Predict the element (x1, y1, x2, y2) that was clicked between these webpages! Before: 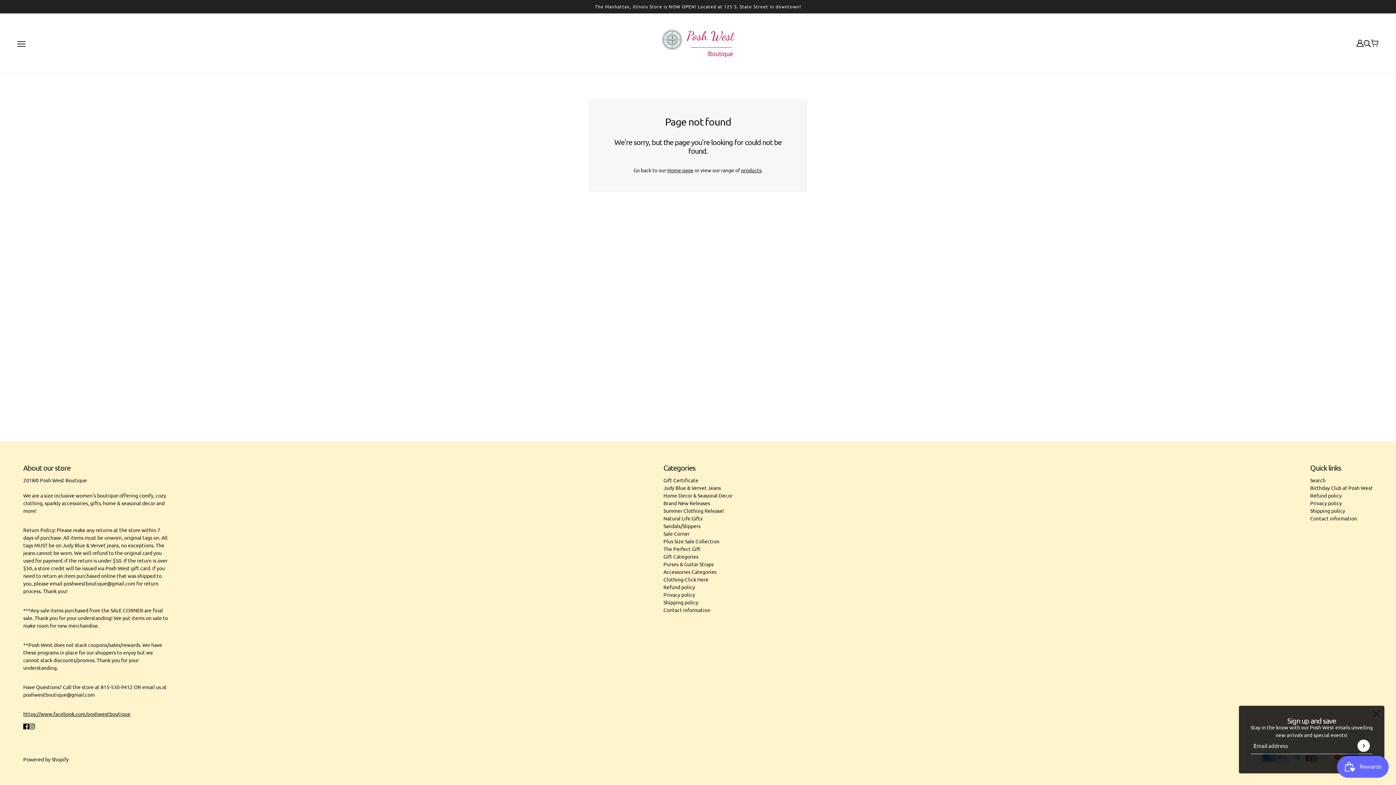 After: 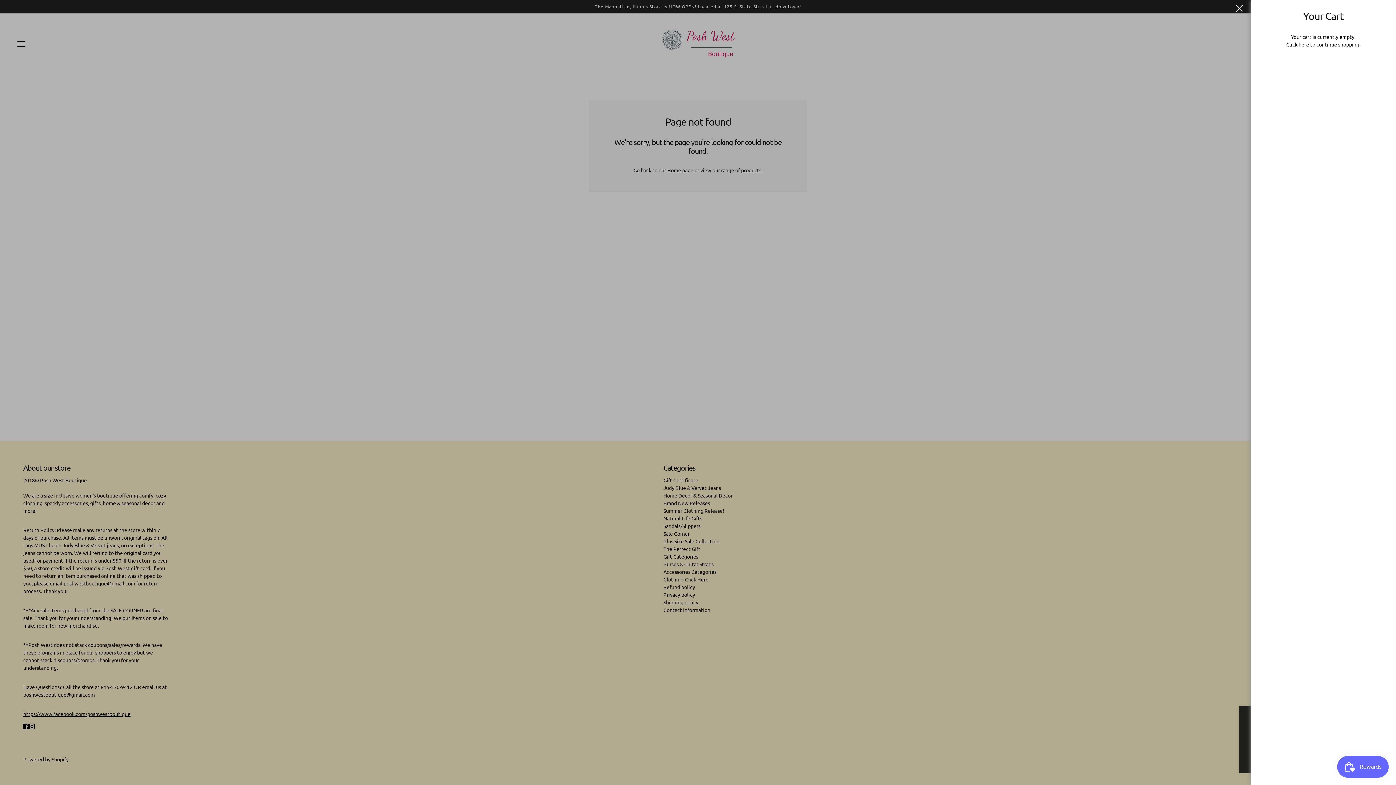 Action: label: Cart bbox: (1371, 39, 1378, 46)